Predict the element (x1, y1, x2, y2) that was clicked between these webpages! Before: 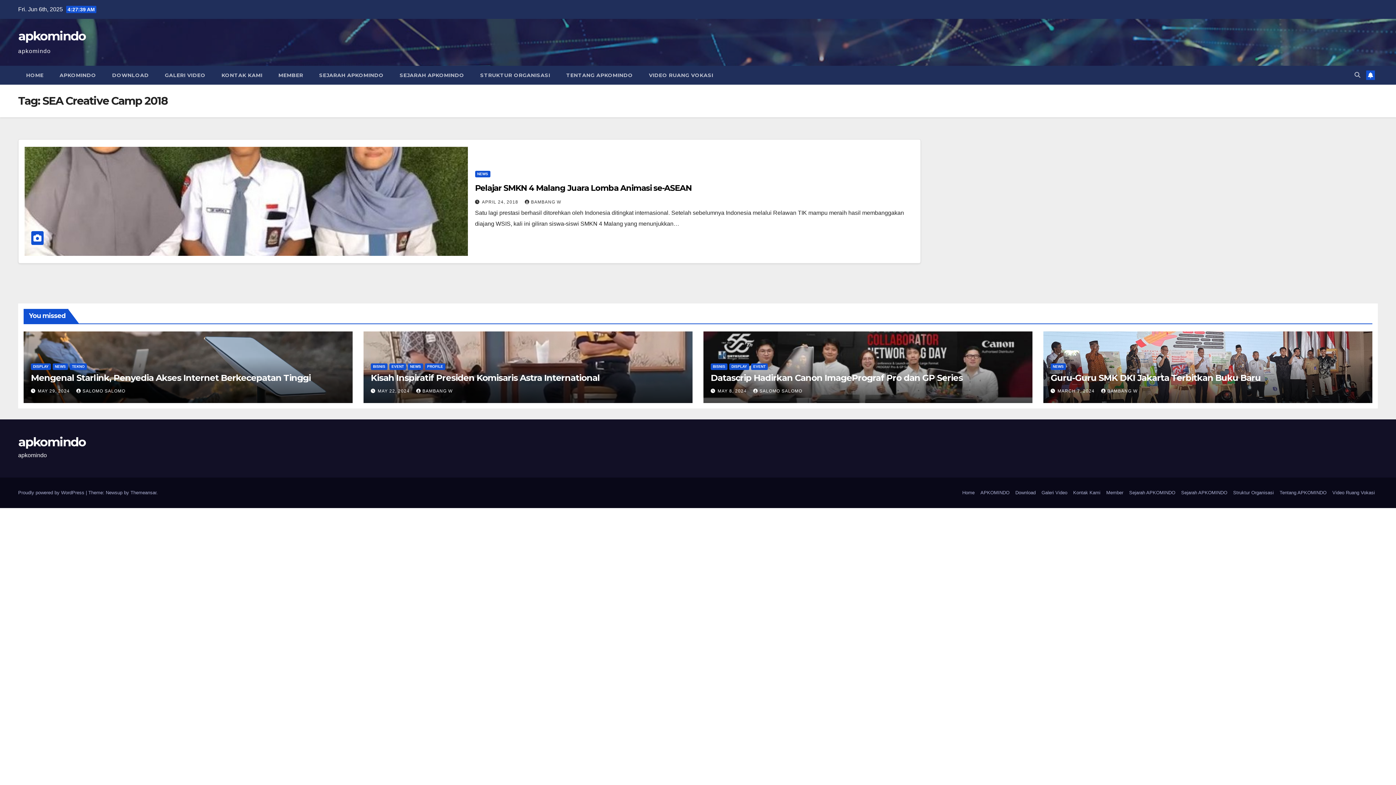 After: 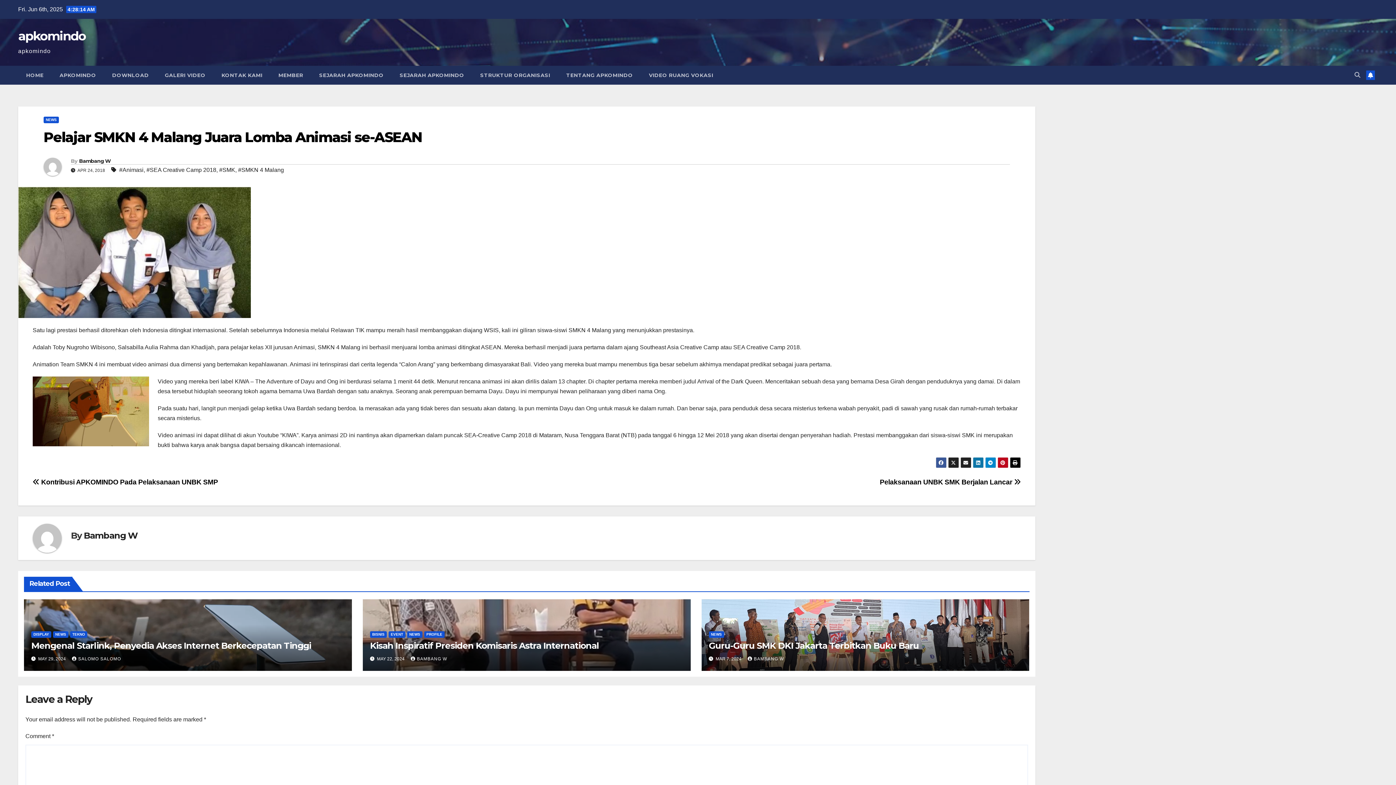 Action: bbox: (475, 183, 692, 192) label: Pelajar SMKN 4 Malang Juara Lomba Animasi se-ASEAN